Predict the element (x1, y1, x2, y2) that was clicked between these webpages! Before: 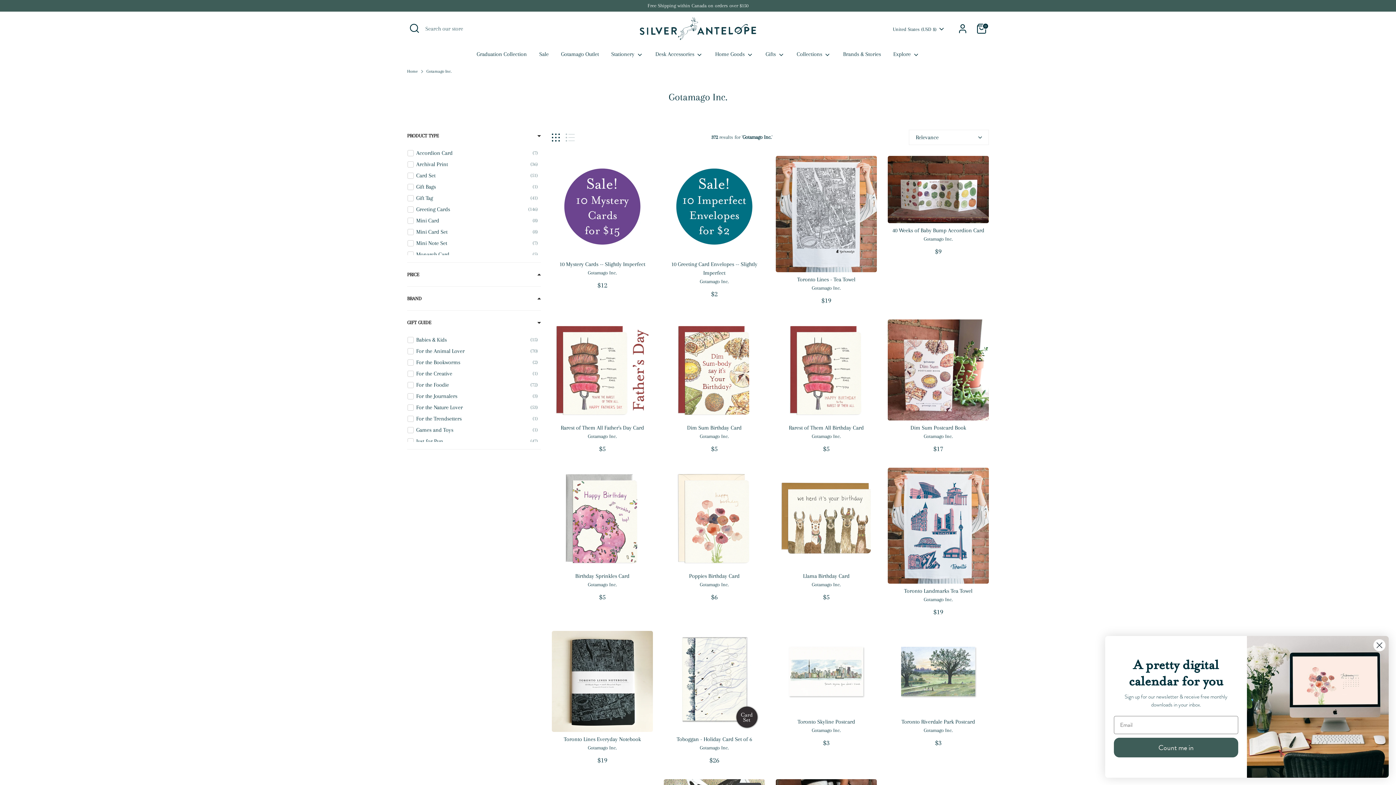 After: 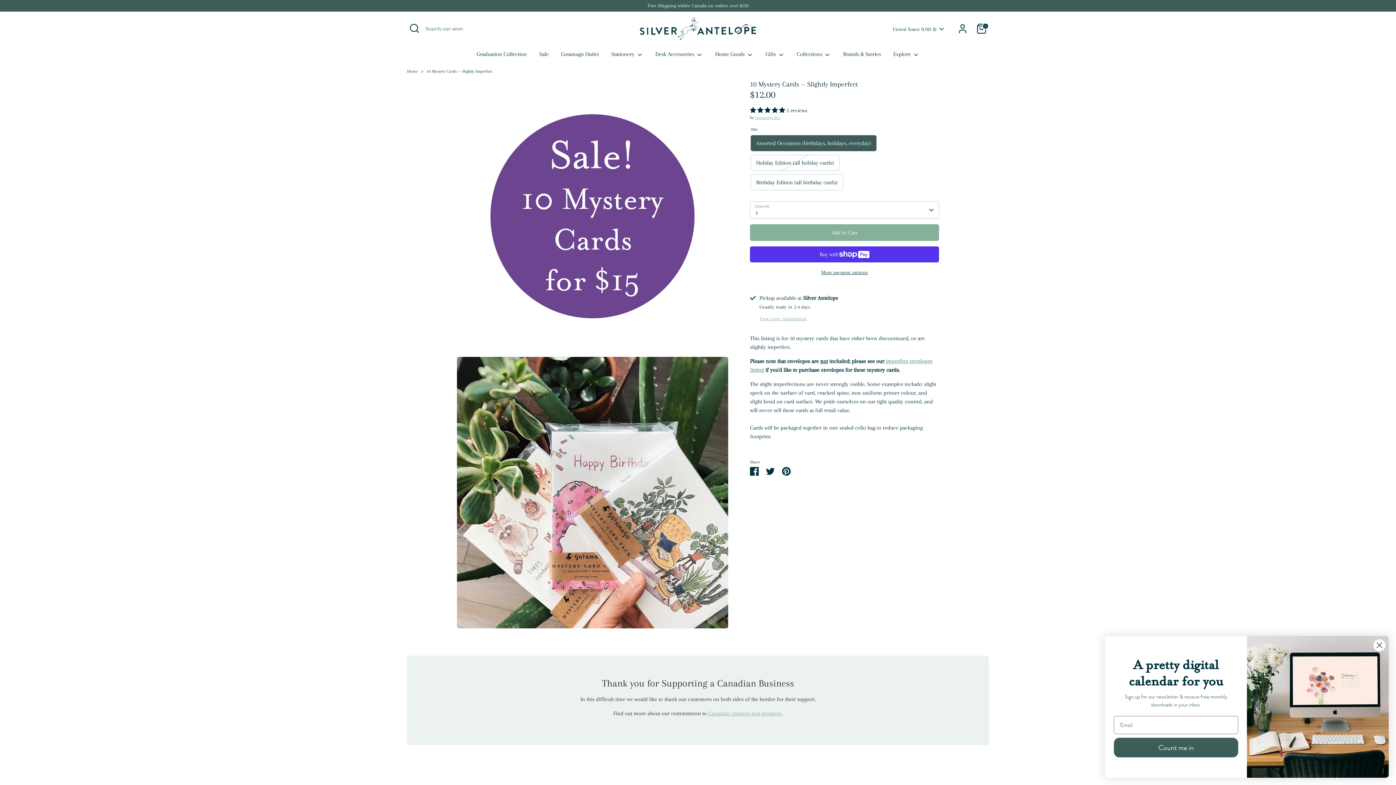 Action: bbox: (552, 156, 653, 257)